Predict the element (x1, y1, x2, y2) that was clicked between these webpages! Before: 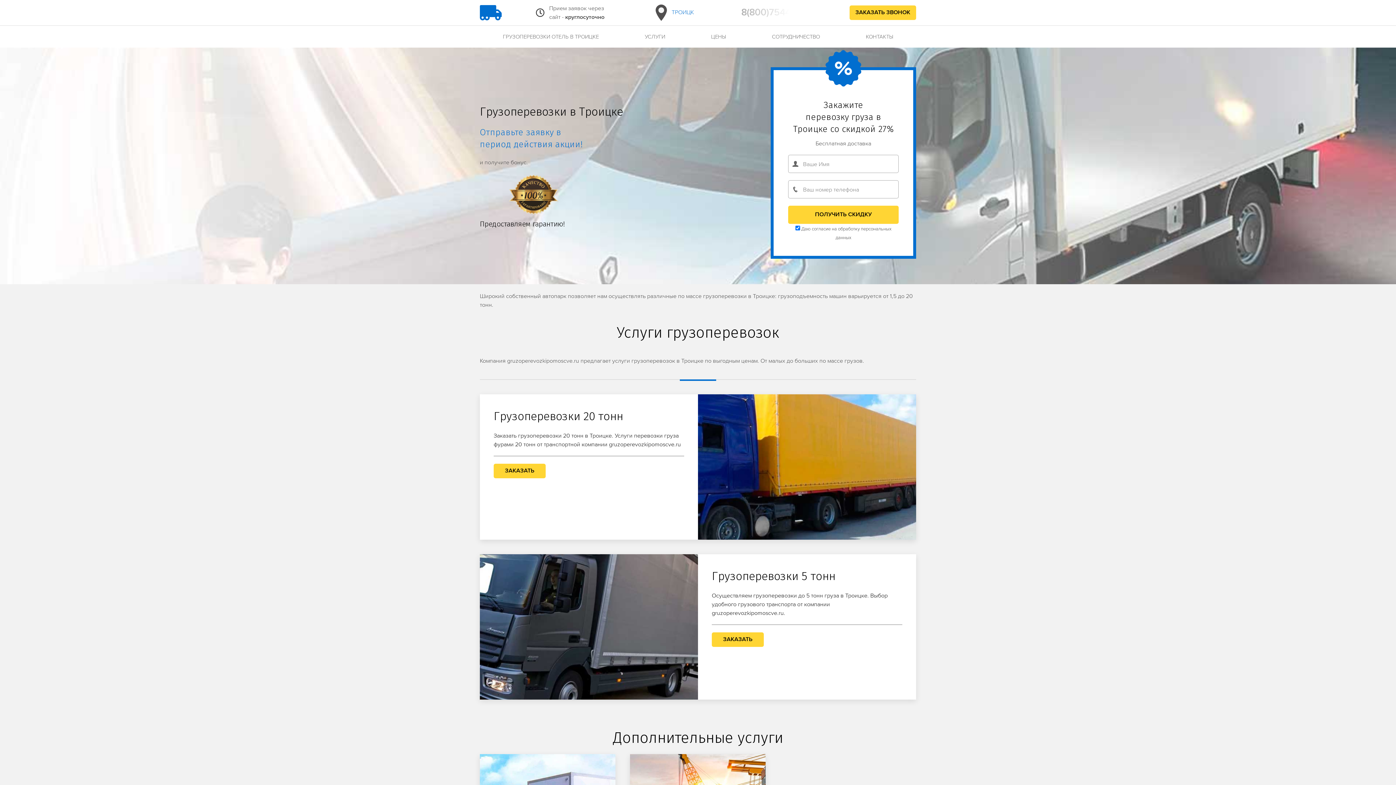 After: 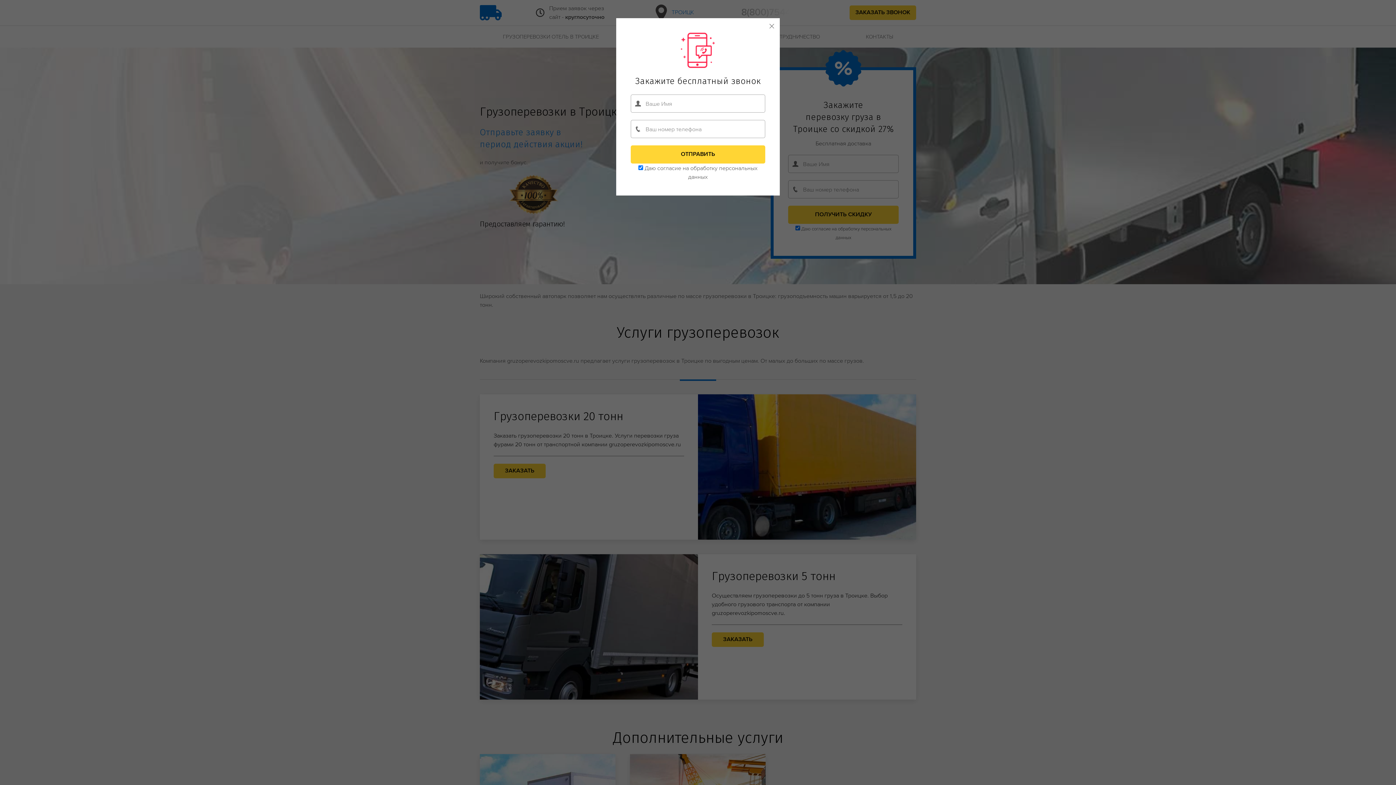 Action: bbox: (741, 8, 802, 17) label: 8(800)754485